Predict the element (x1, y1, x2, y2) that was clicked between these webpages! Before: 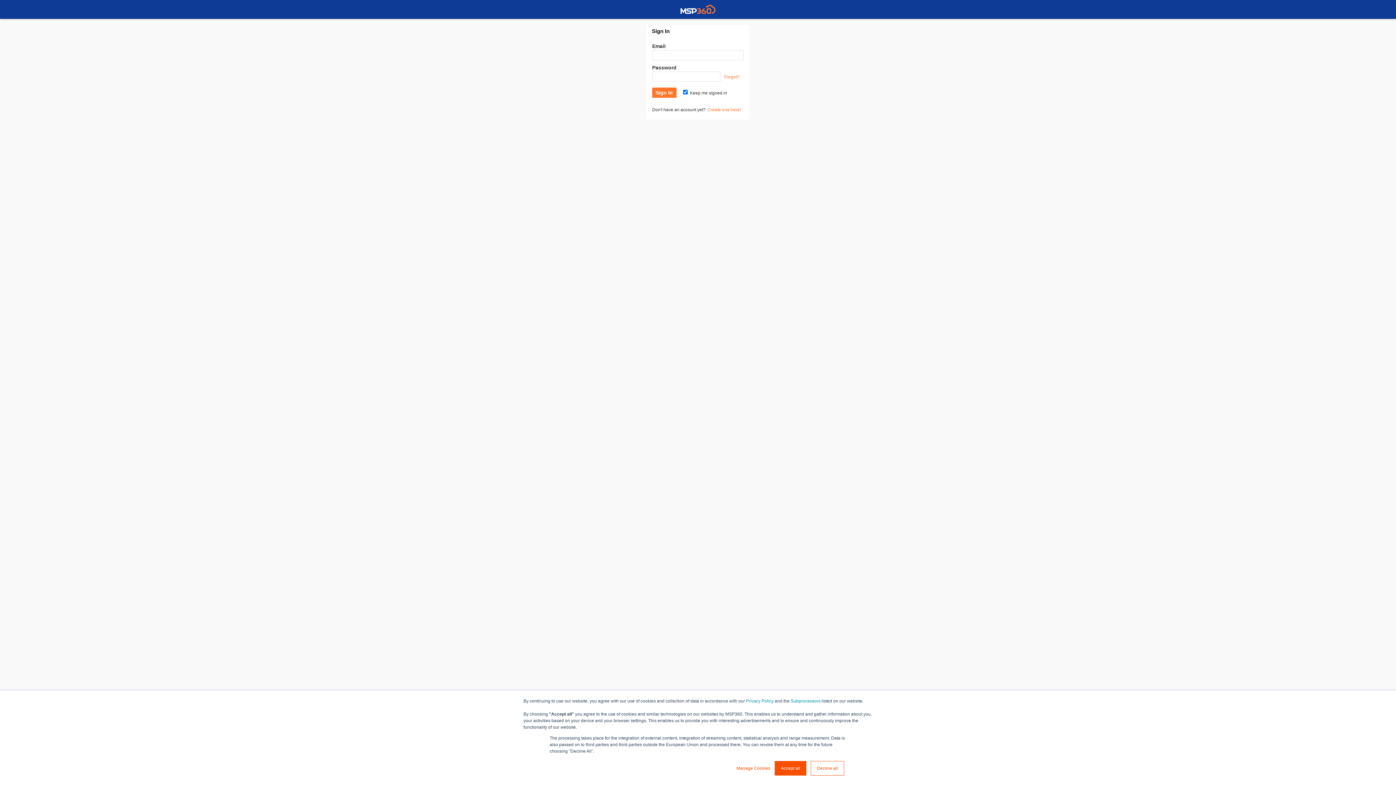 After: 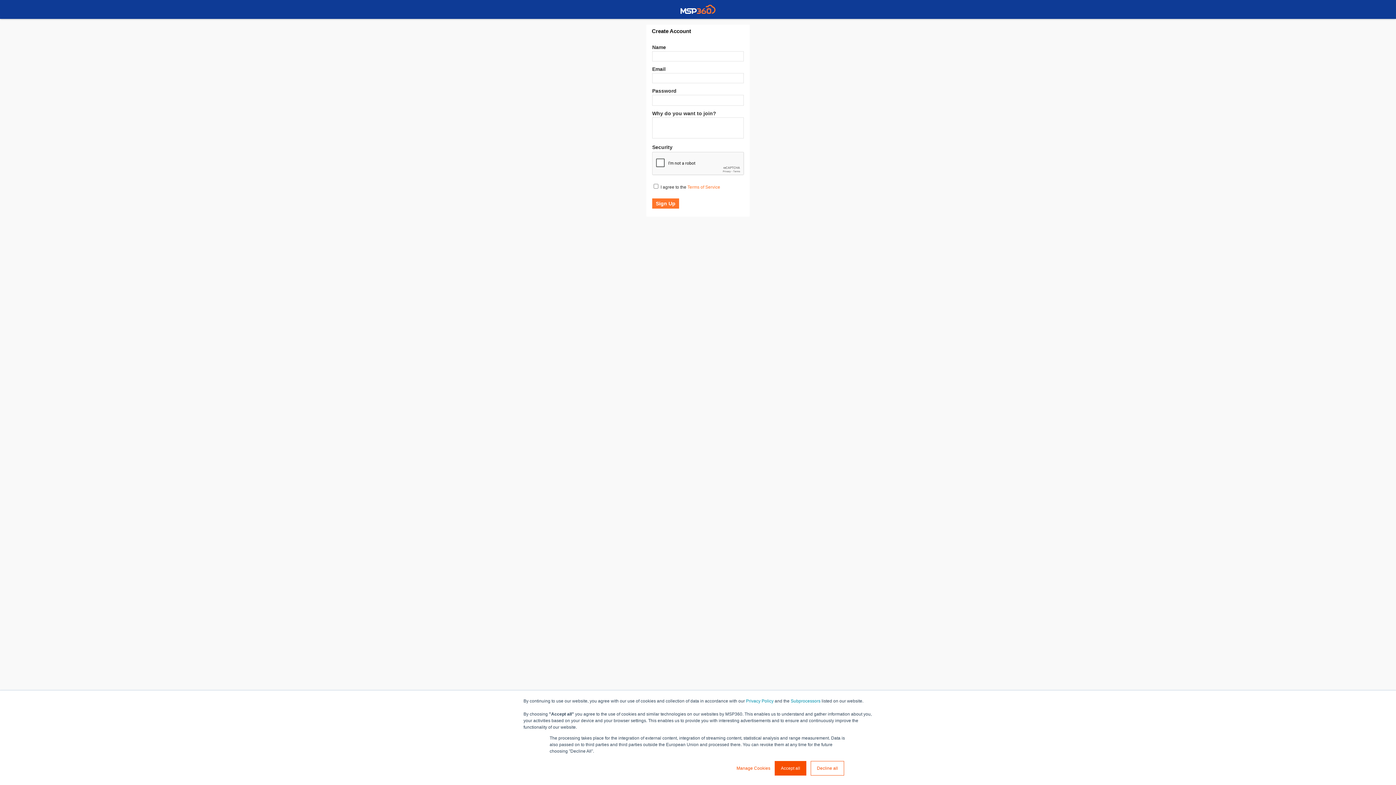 Action: bbox: (706, 107, 741, 112) label: Create one here!